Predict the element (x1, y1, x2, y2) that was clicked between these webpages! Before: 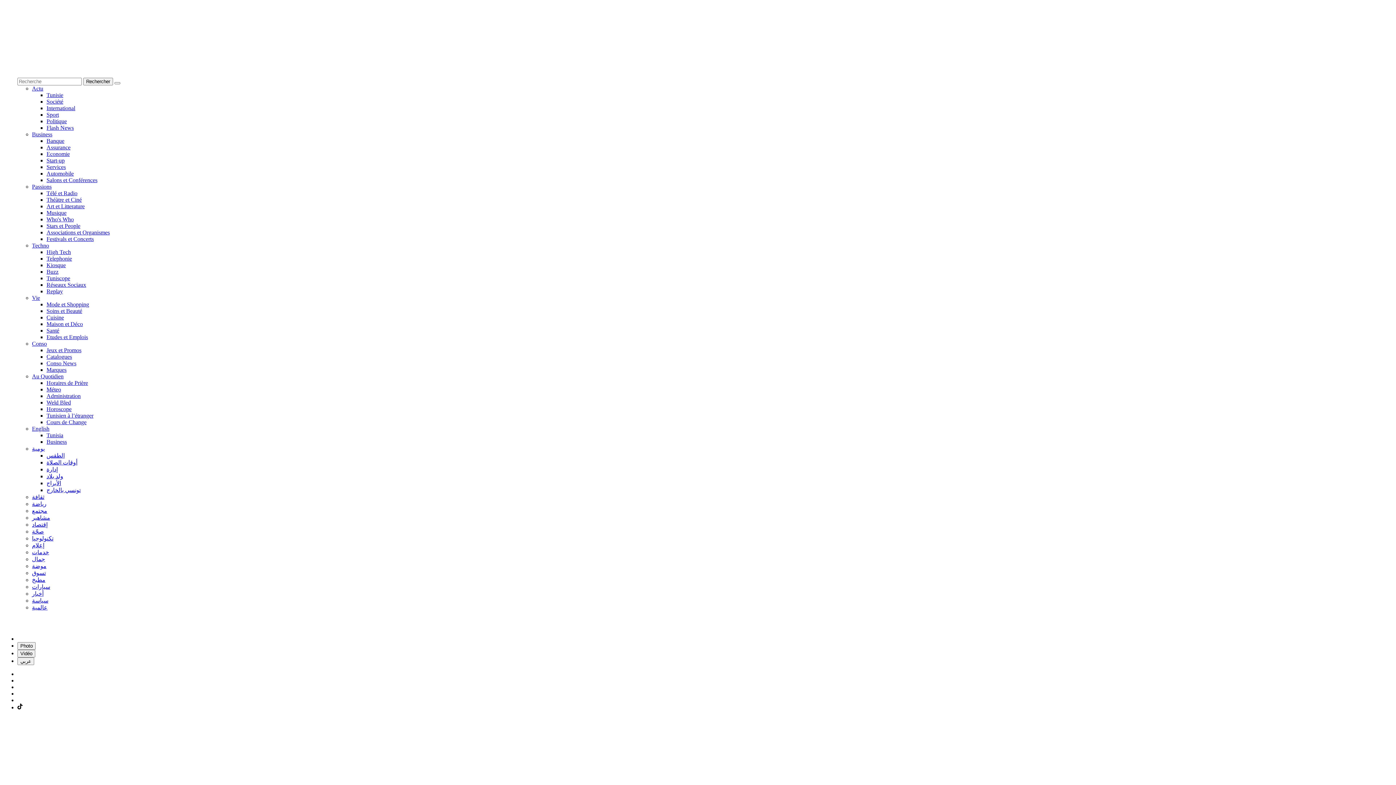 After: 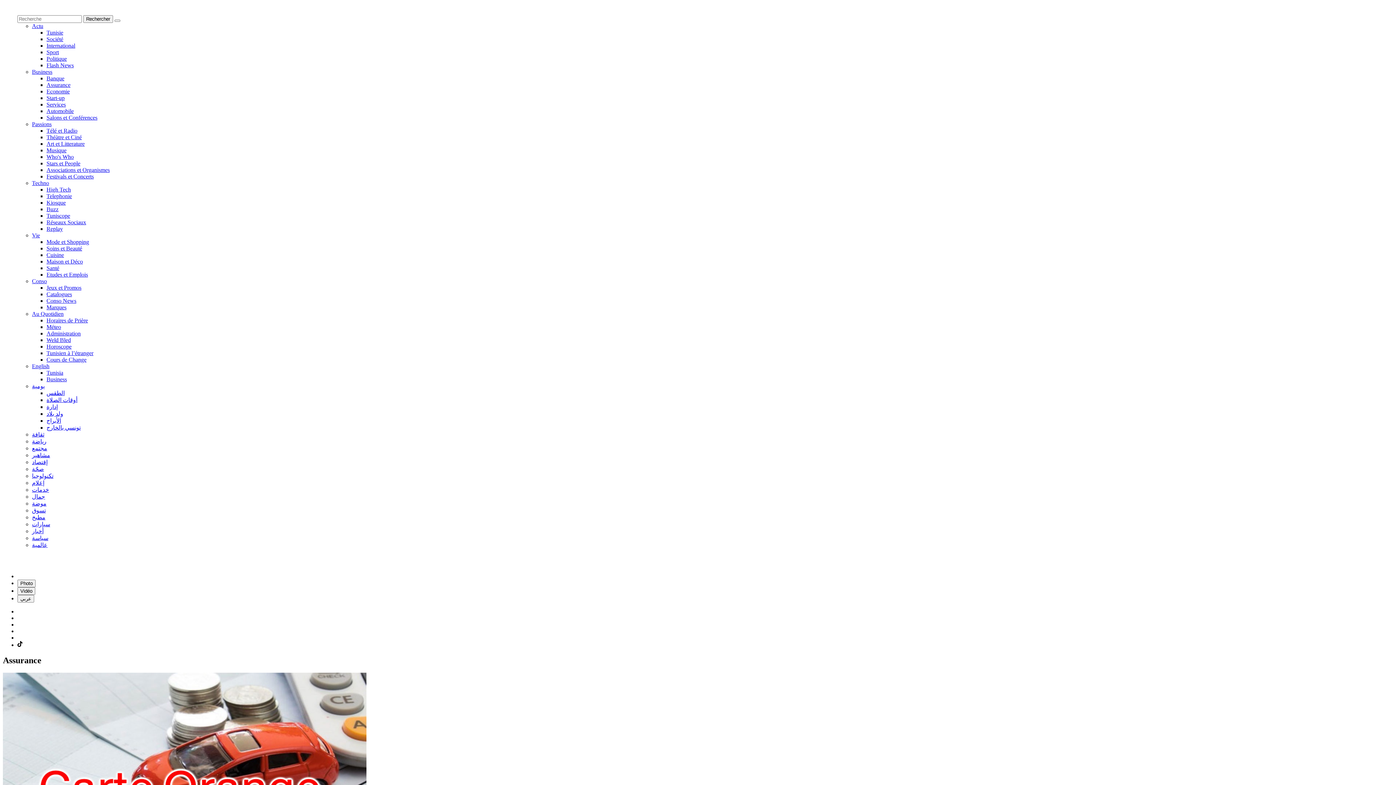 Action: bbox: (46, 144, 70, 150) label: Assurance